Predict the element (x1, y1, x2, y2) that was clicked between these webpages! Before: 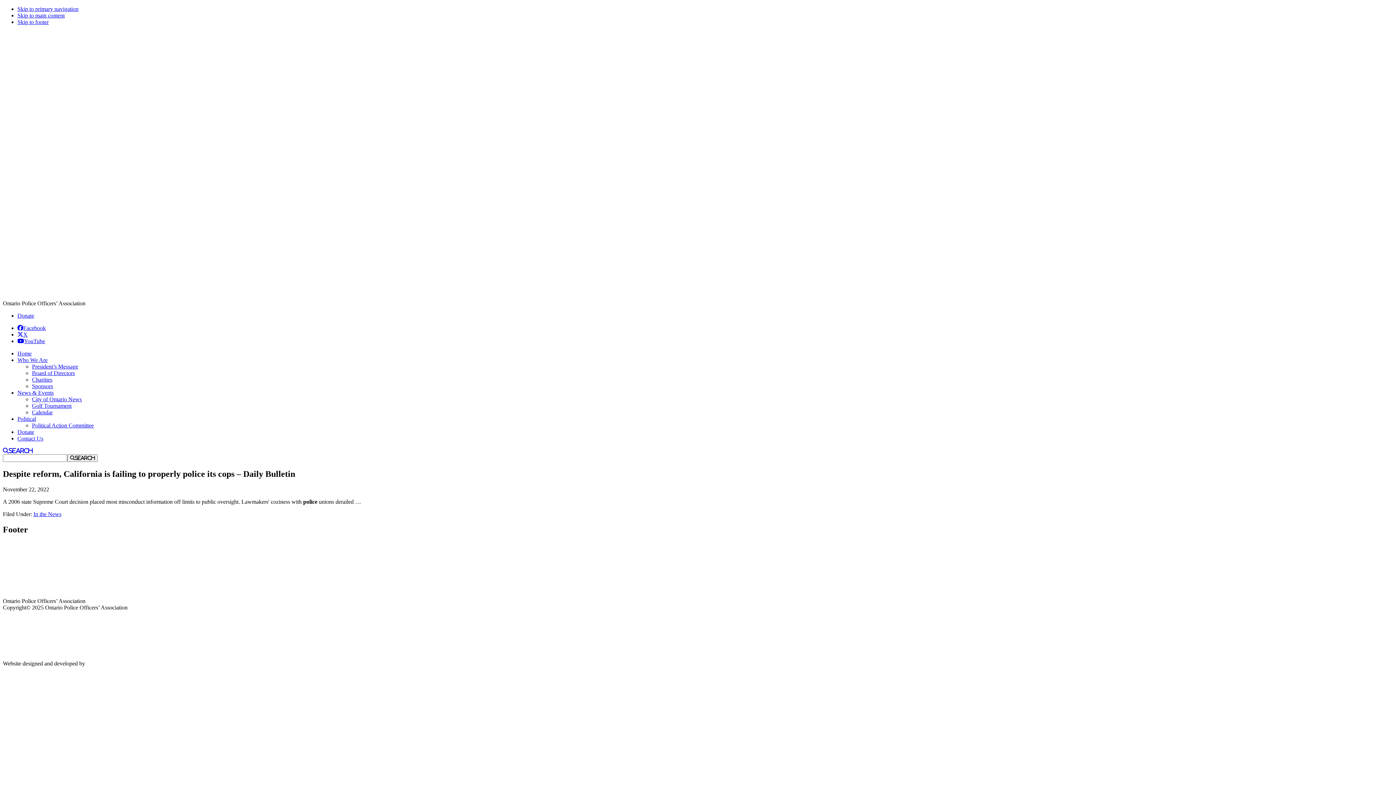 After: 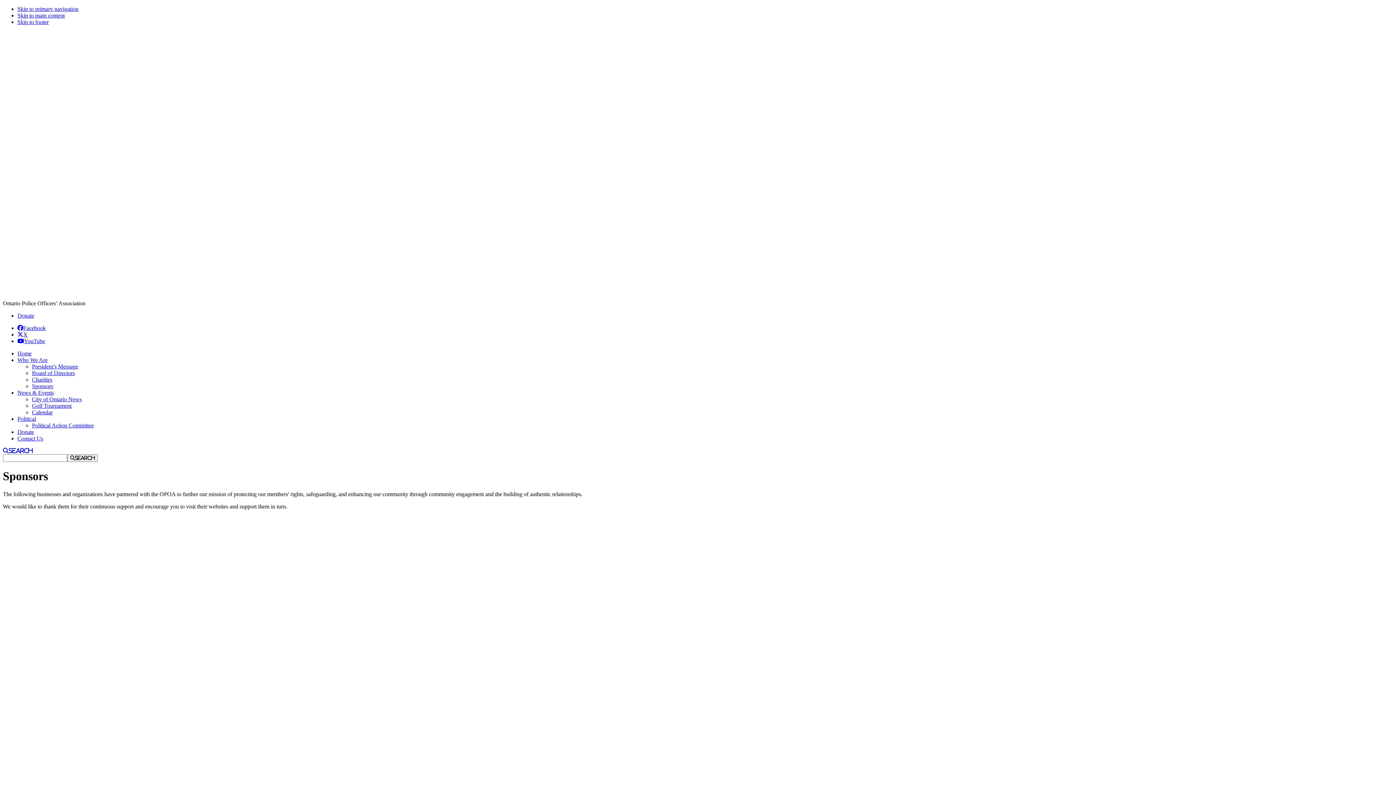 Action: label: Sponsors bbox: (32, 383, 53, 389)